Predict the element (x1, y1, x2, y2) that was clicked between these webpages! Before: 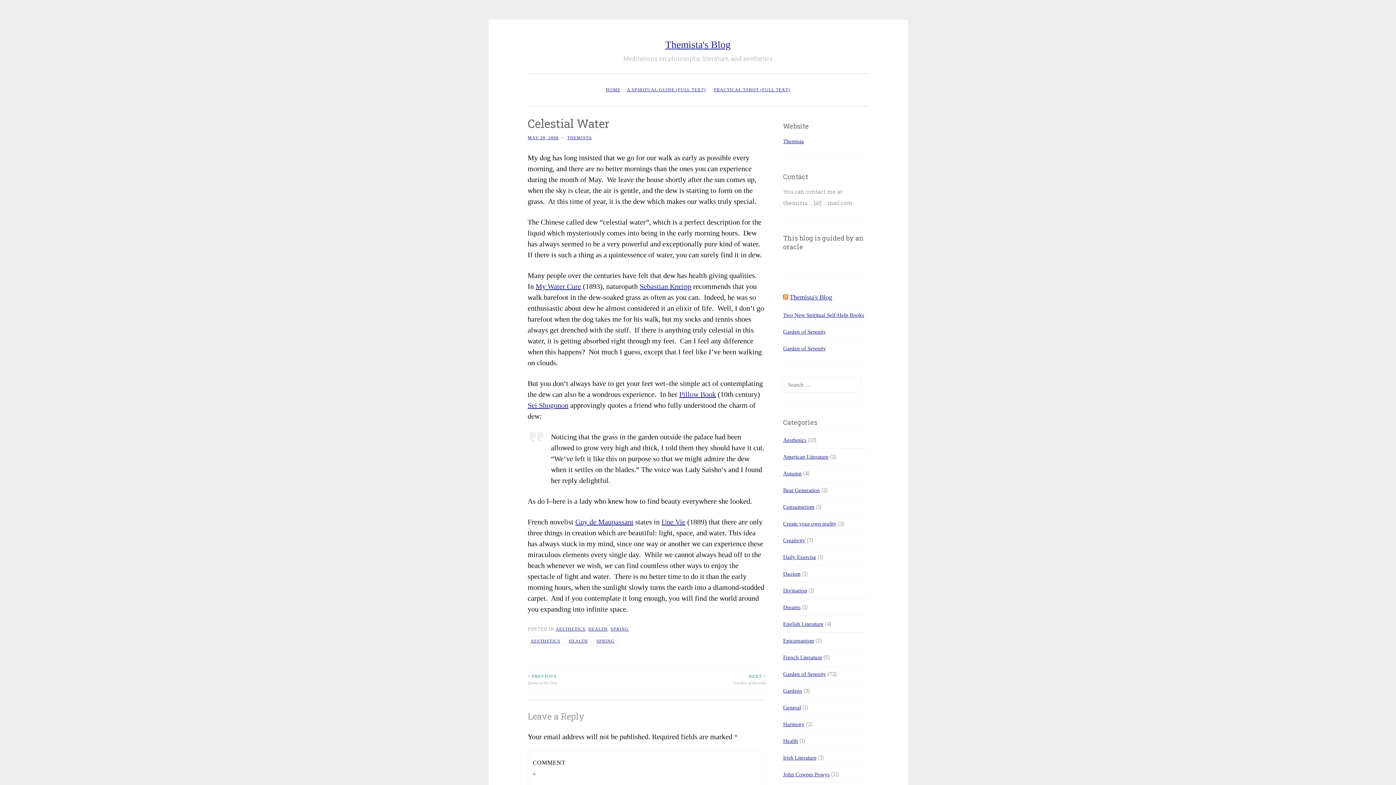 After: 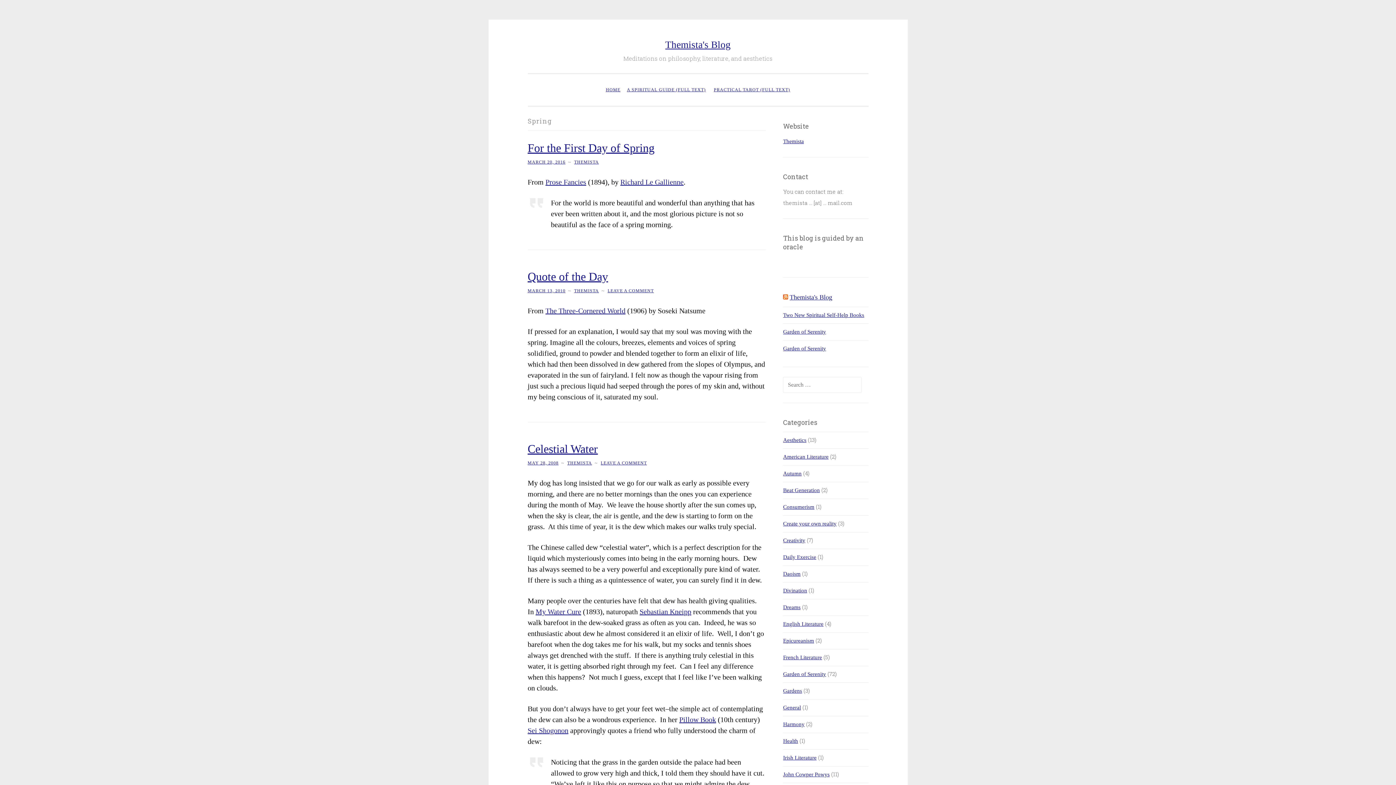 Action: bbox: (610, 626, 628, 632) label: SPRING